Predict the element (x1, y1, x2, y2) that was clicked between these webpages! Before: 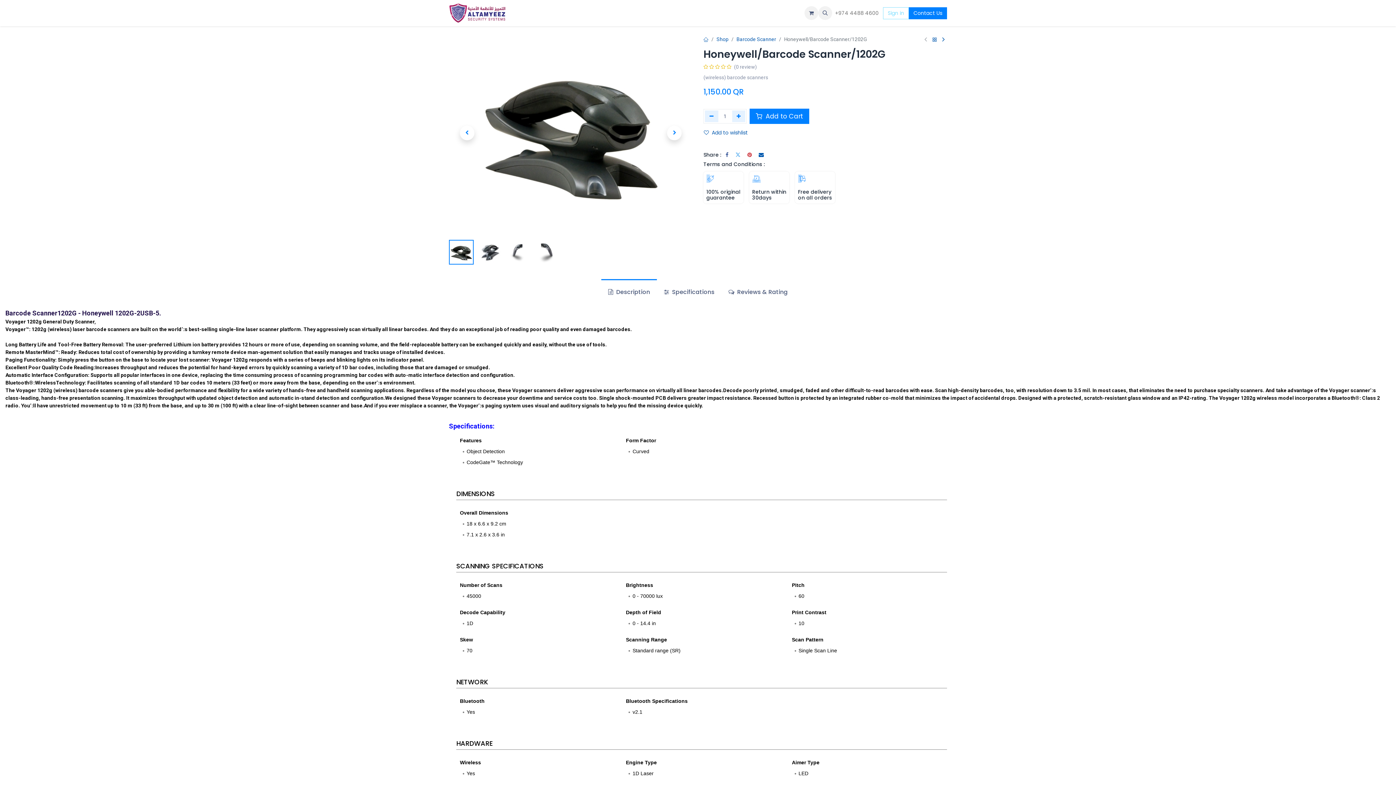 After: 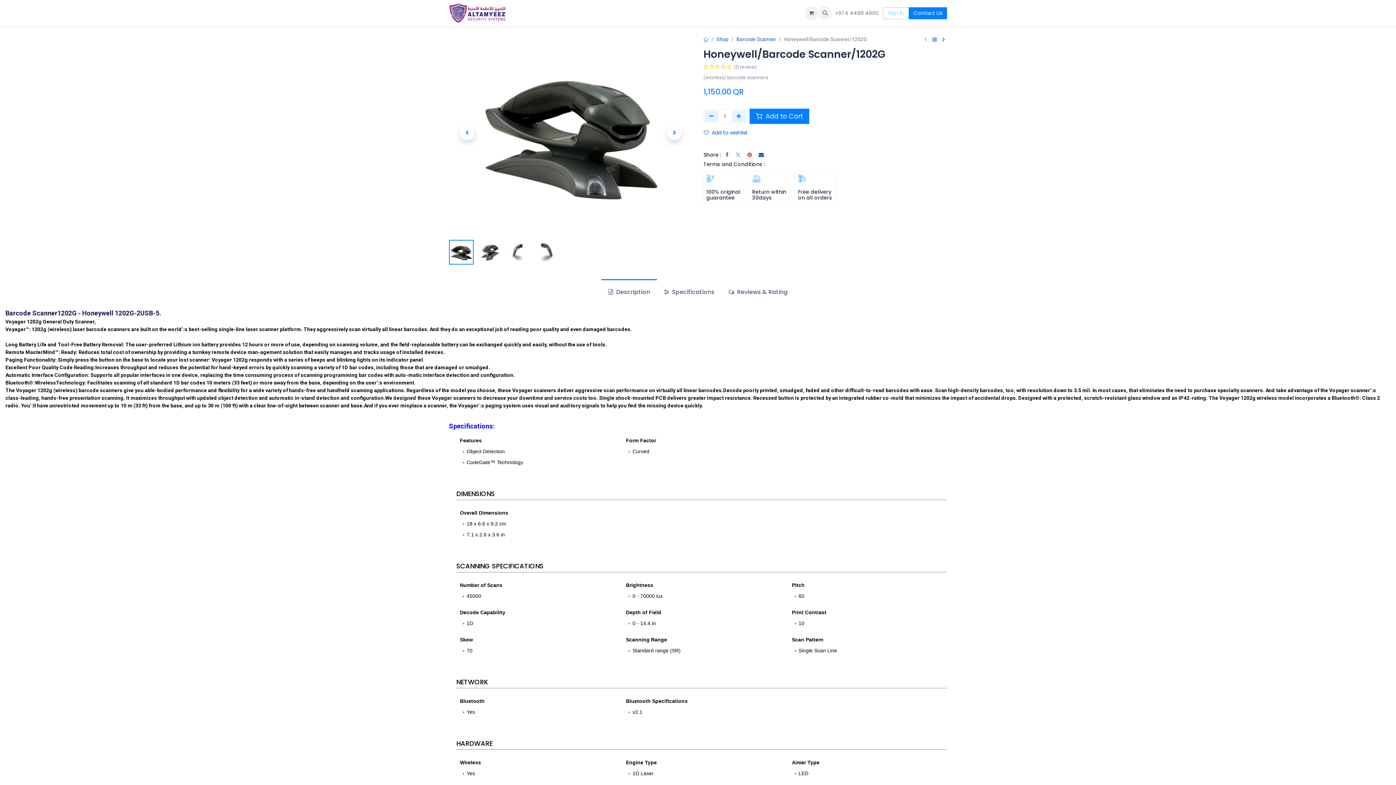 Action: label:      (0 review) bbox: (703, 63, 947, 70)